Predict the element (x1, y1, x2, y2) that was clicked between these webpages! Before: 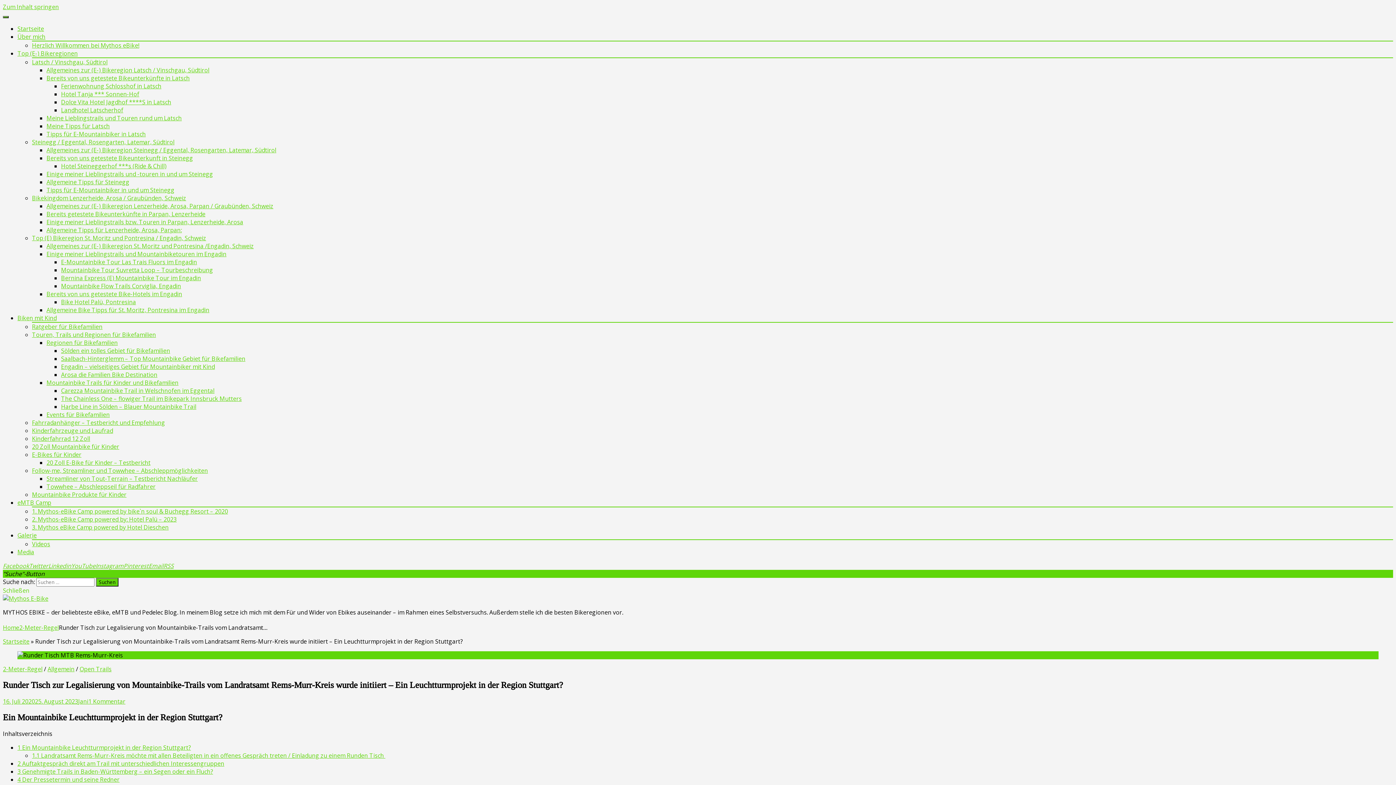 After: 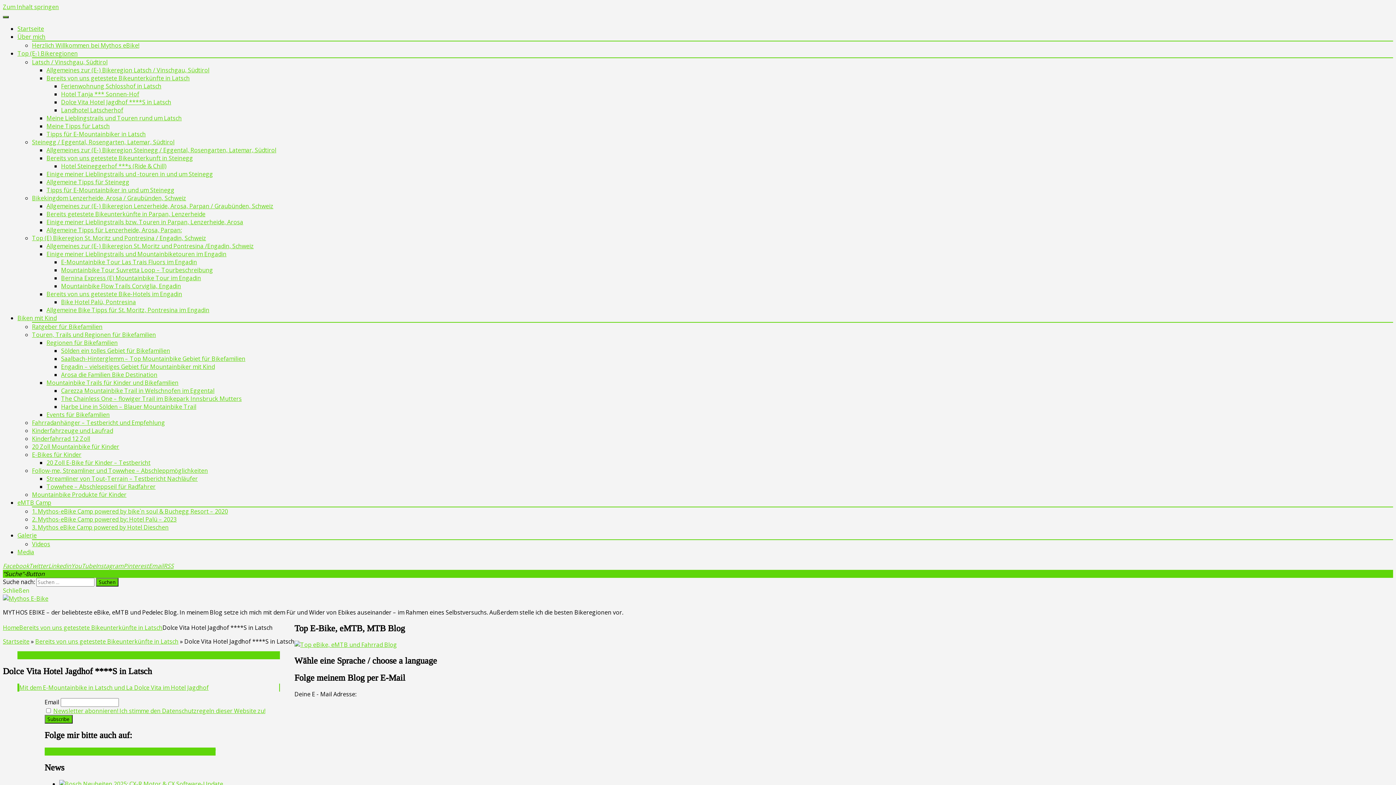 Action: label: Dolce Vita Hotel Jagdhof ****S in Latsch bbox: (61, 98, 171, 106)